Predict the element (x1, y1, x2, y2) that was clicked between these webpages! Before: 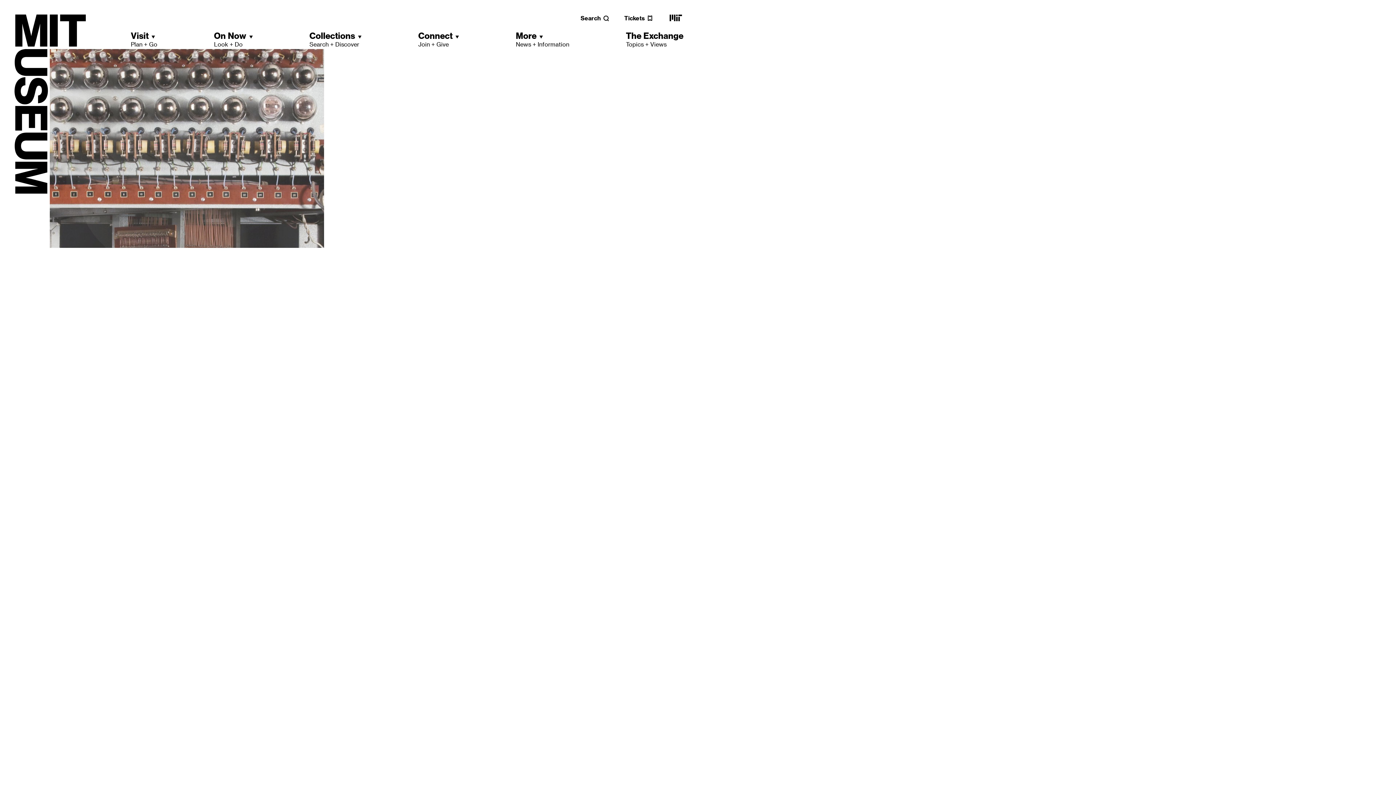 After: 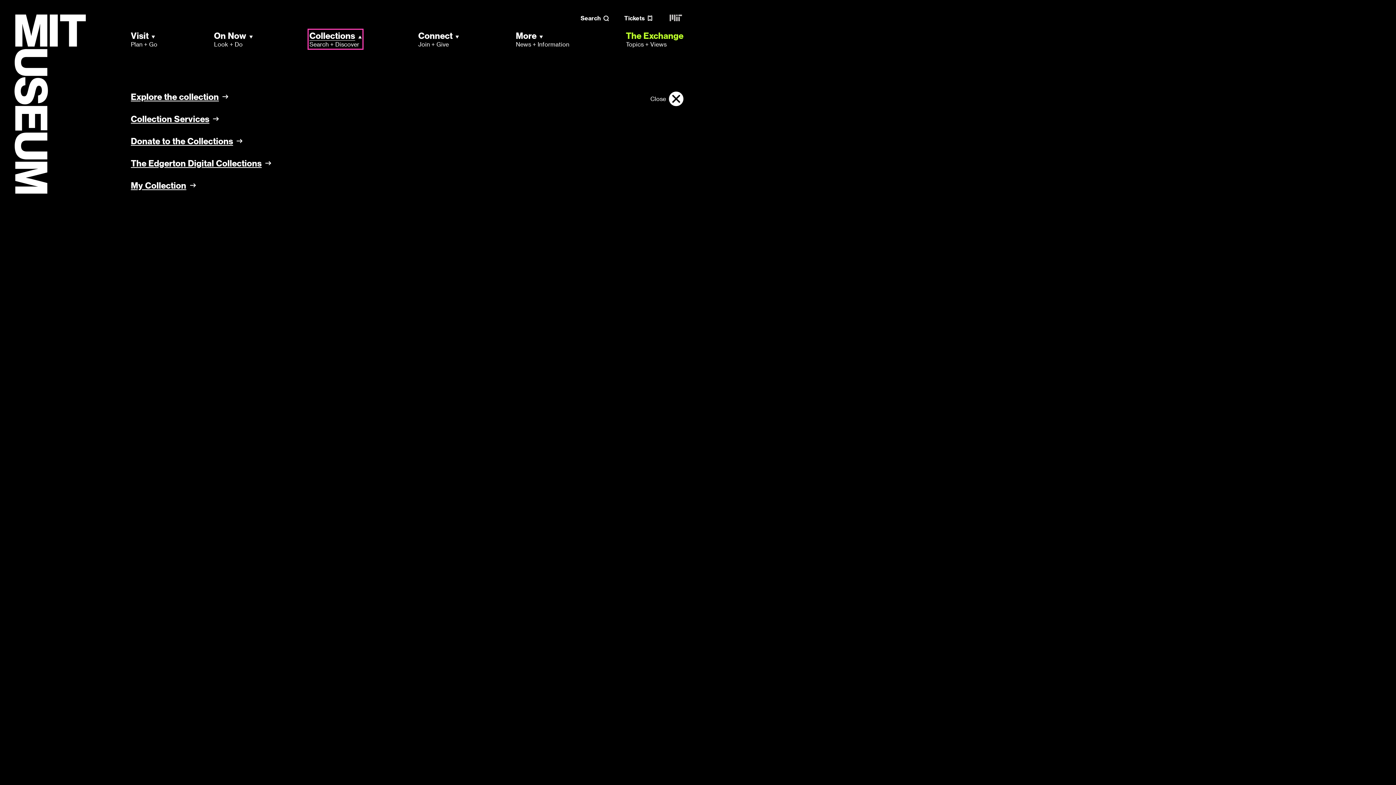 Action: label: Collections
Search + Discover bbox: (309, 30, 361, 48)